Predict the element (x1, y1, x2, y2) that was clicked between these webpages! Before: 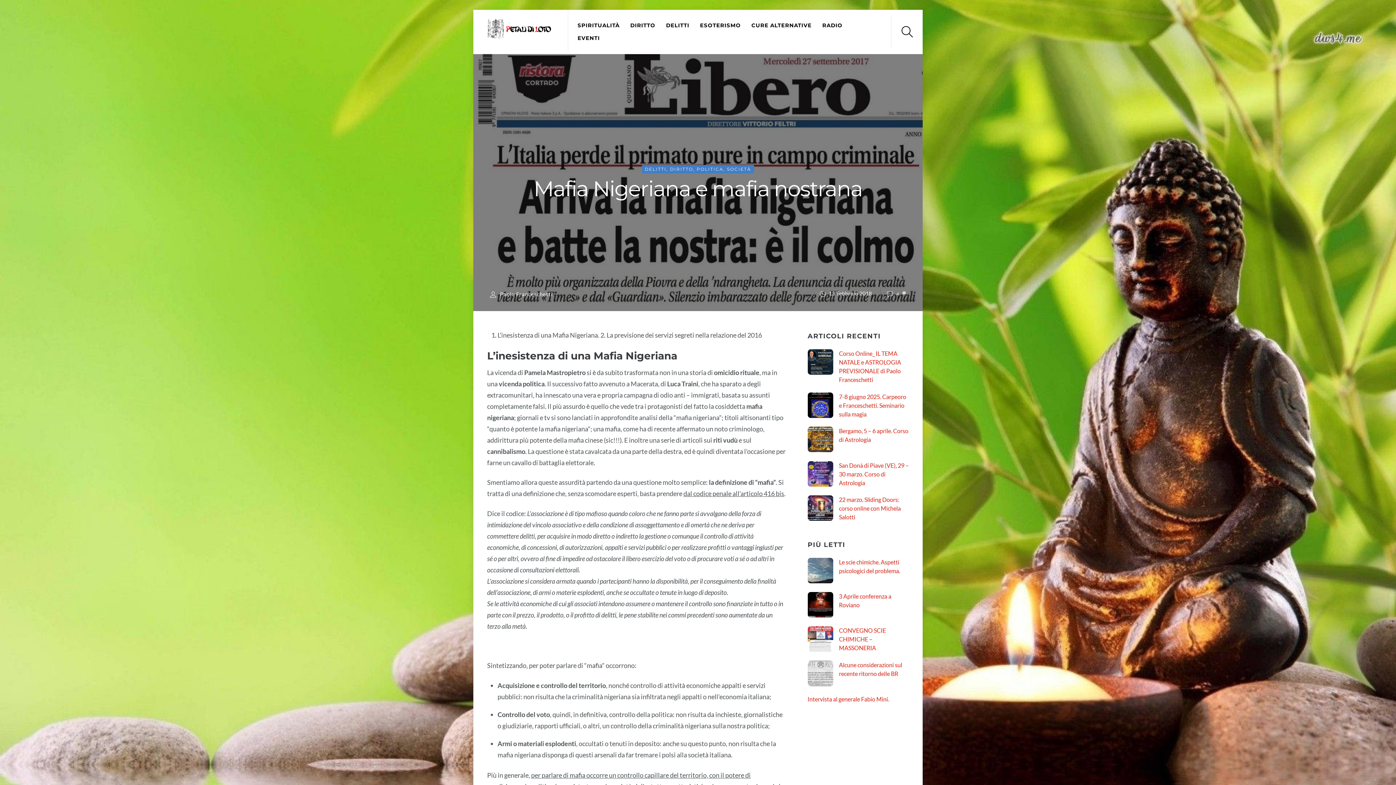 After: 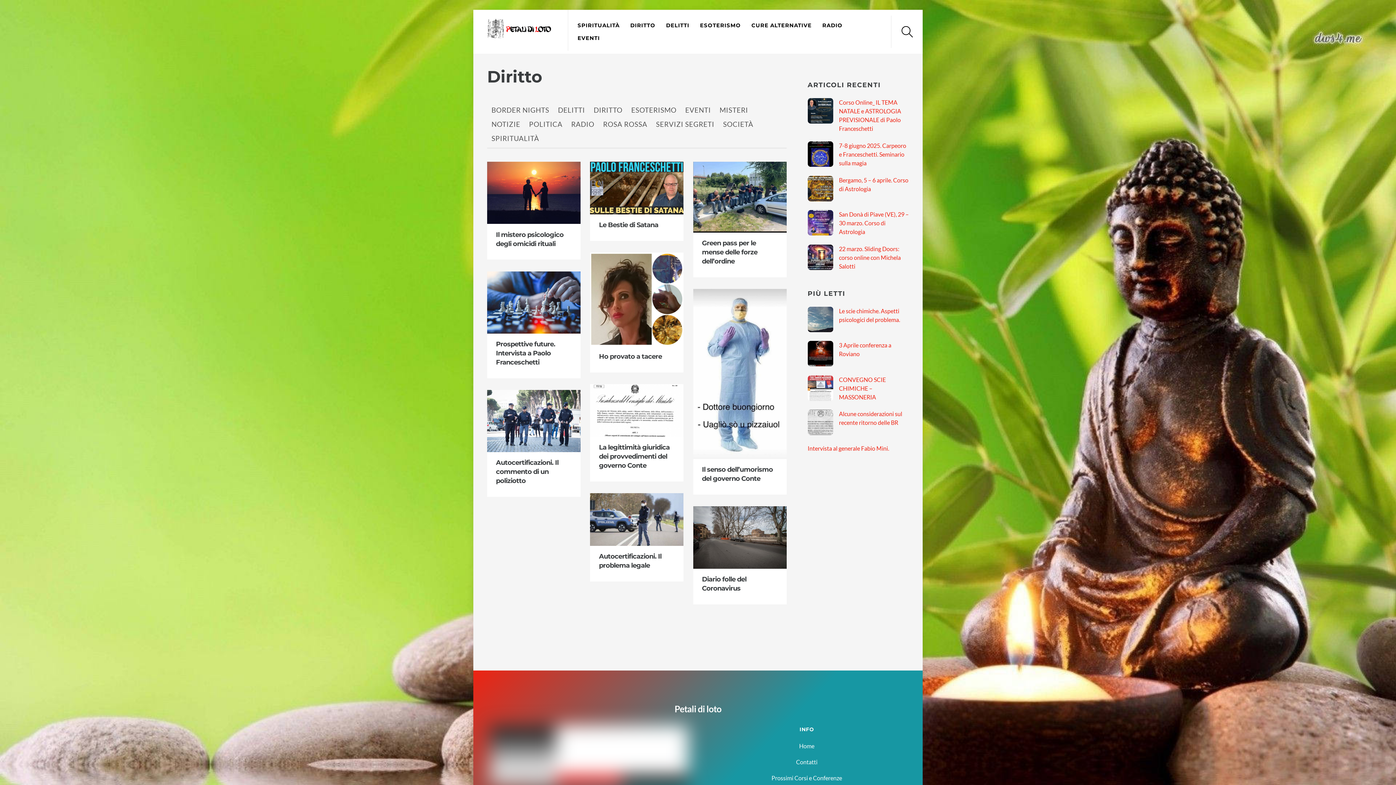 Action: bbox: (670, 166, 693, 171) label: DIRITTO